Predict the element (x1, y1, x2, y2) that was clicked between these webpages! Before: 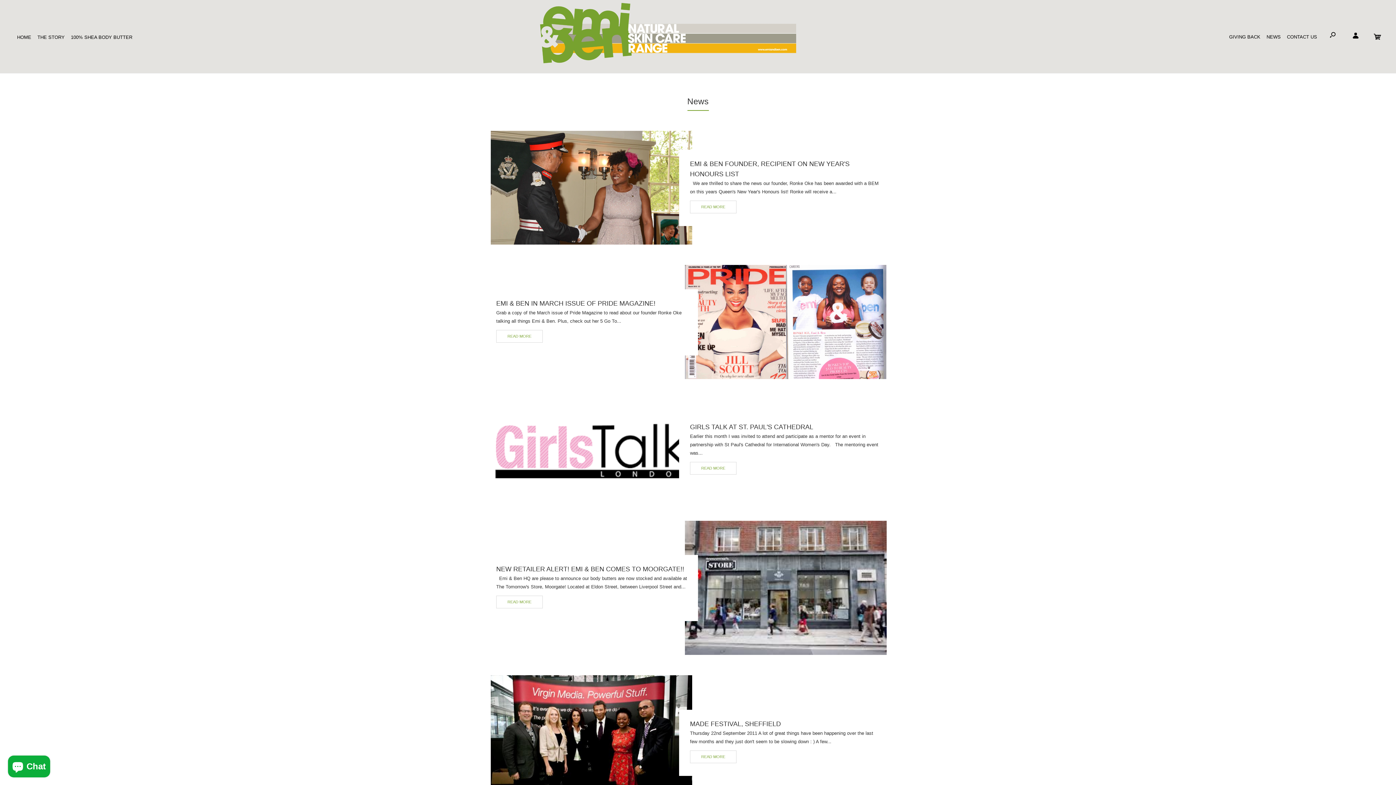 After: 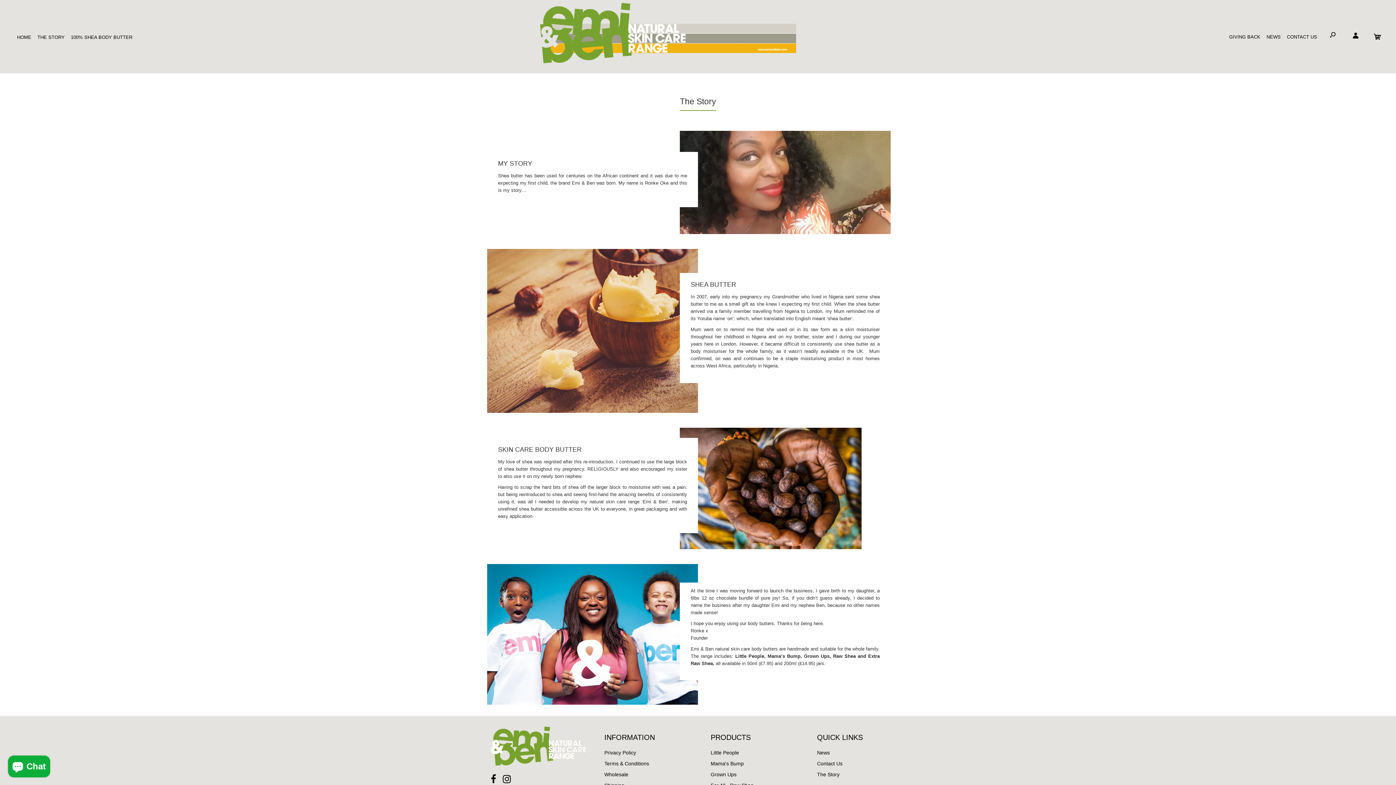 Action: label: THE STORY bbox: (36, 23, 65, 49)